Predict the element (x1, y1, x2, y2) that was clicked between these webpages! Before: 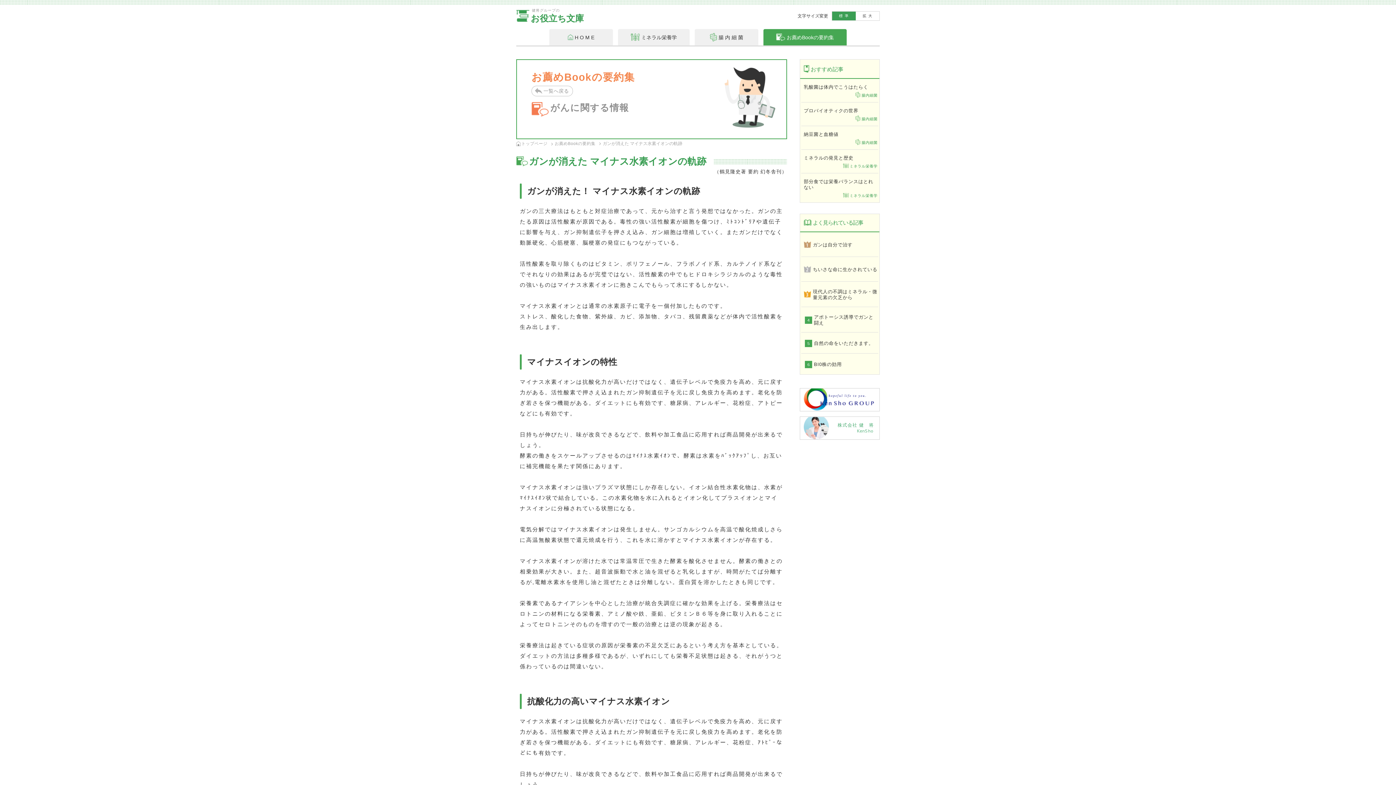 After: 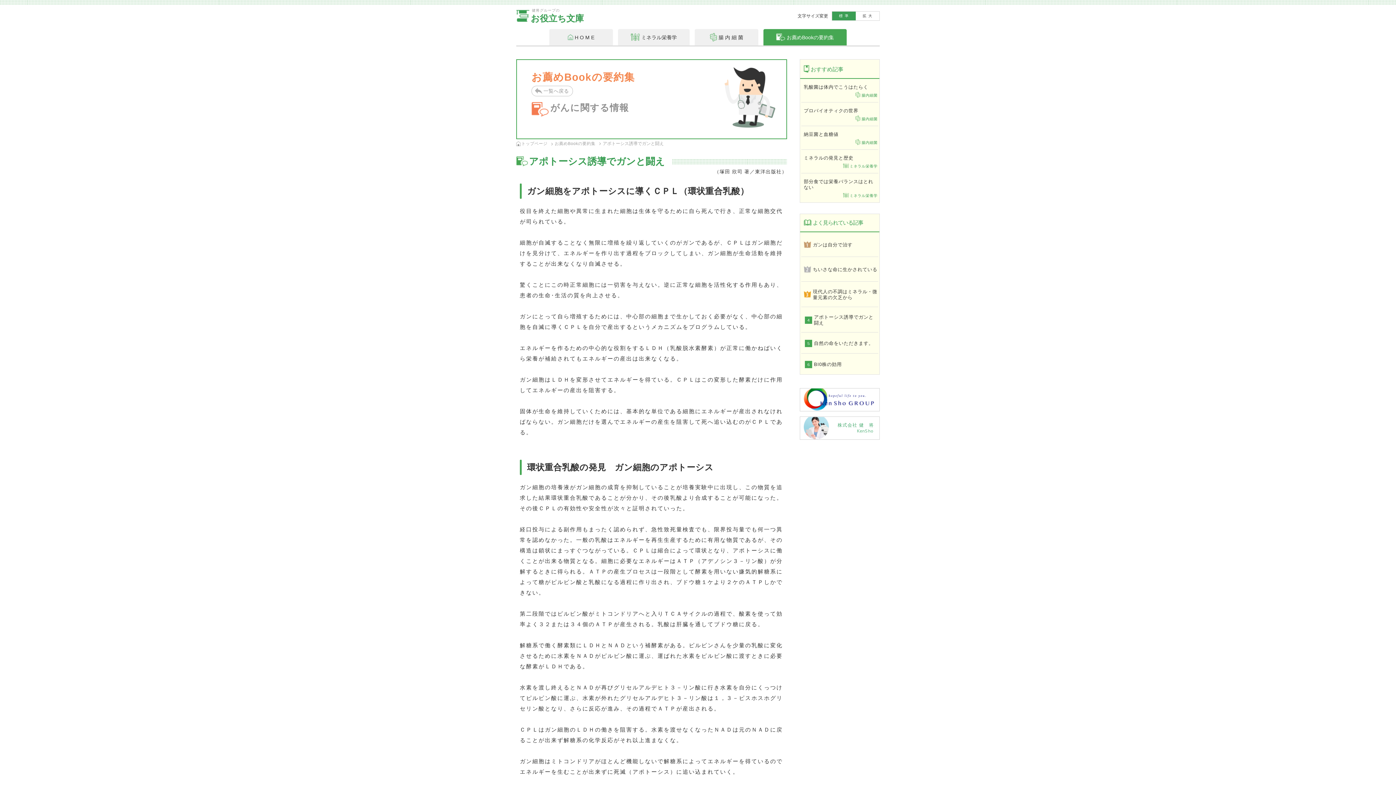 Action: bbox: (800, 307, 879, 332) label: 4
アポトーシス誘導でガンと闘え